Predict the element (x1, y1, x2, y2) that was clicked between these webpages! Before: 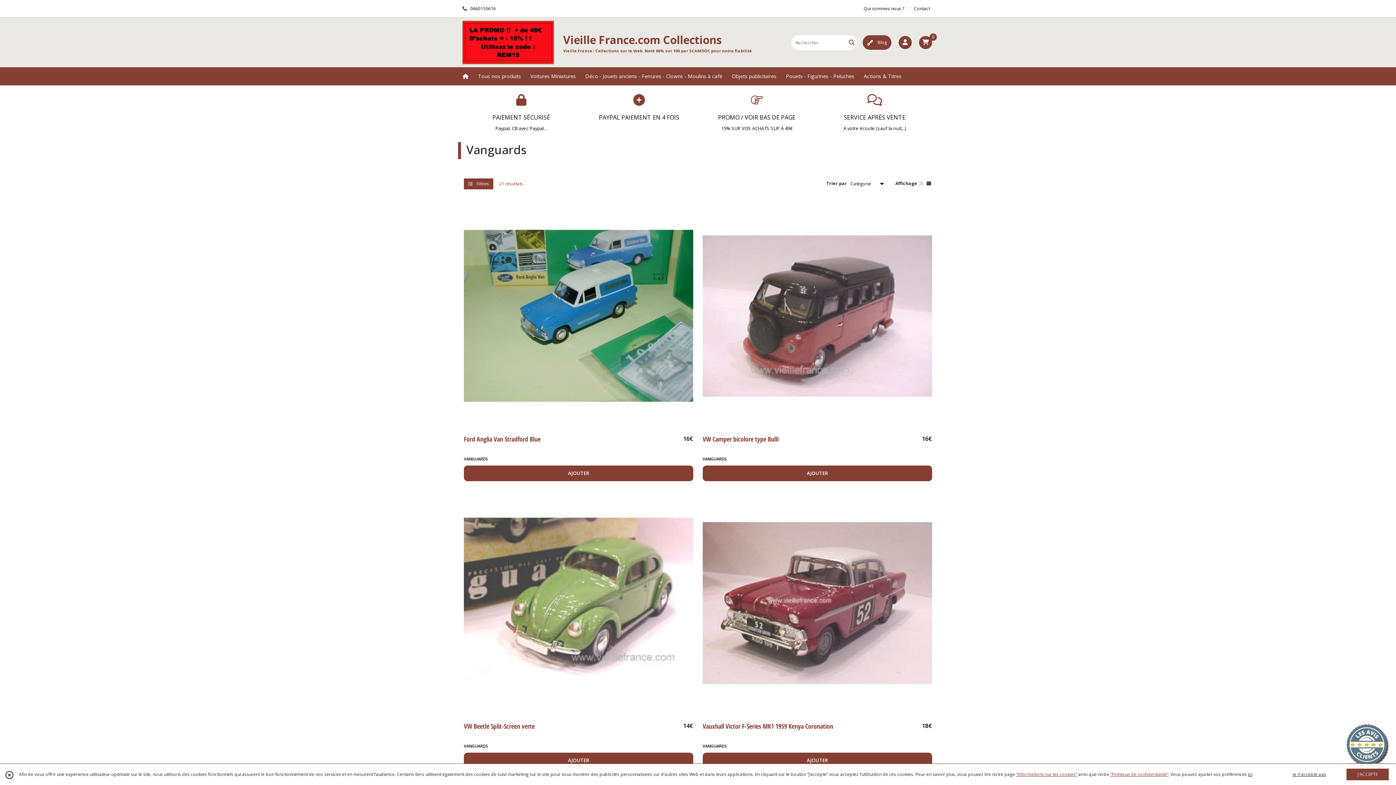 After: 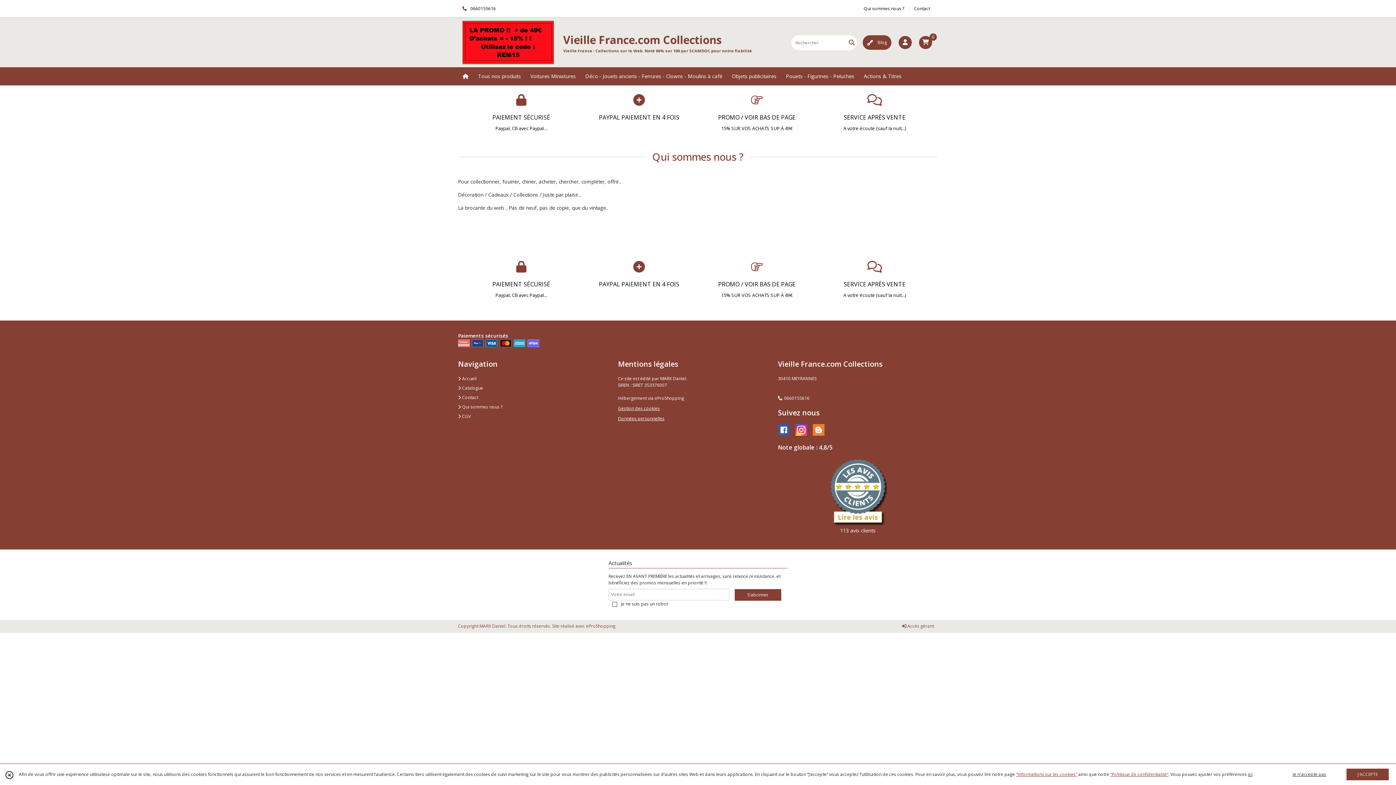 Action: label: Qui sommes nous ? bbox: (864, 5, 904, 12)